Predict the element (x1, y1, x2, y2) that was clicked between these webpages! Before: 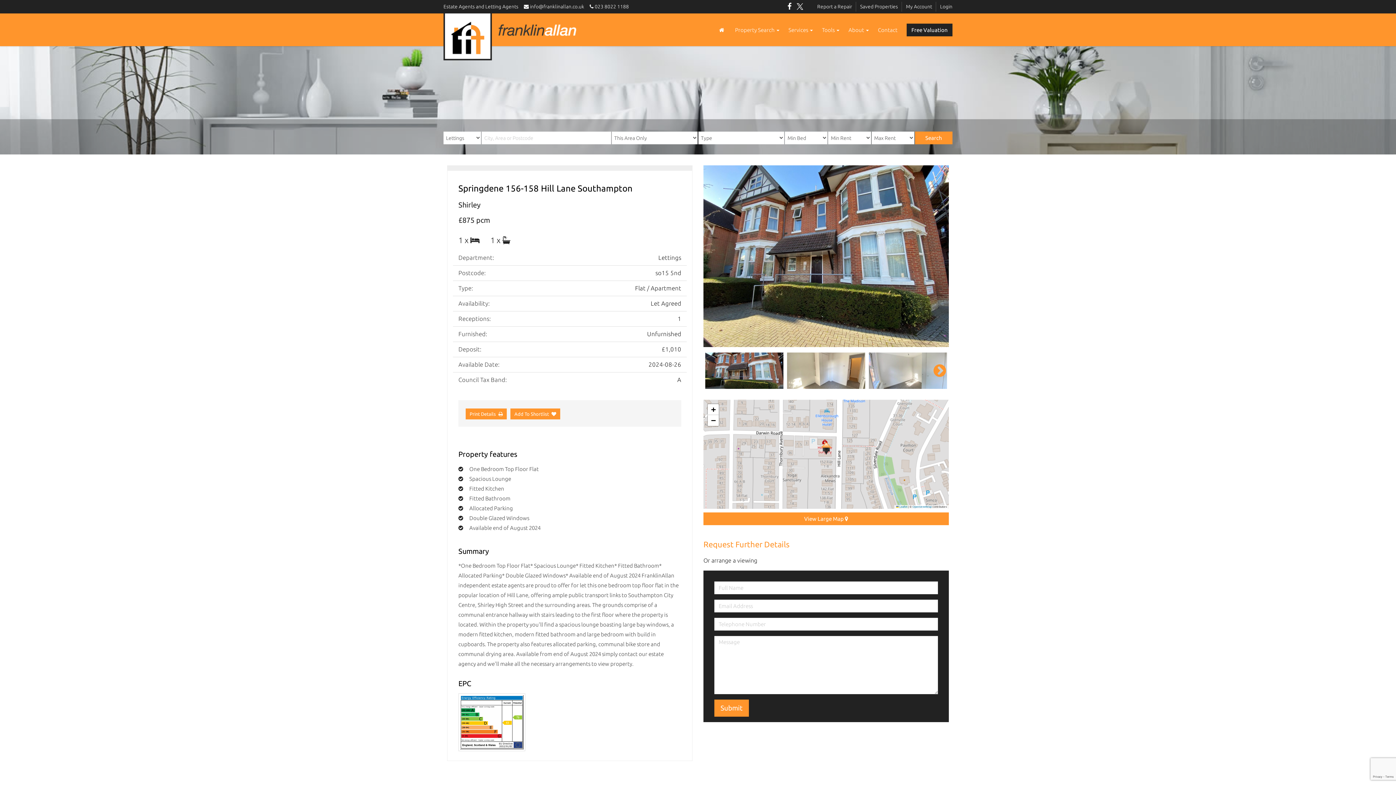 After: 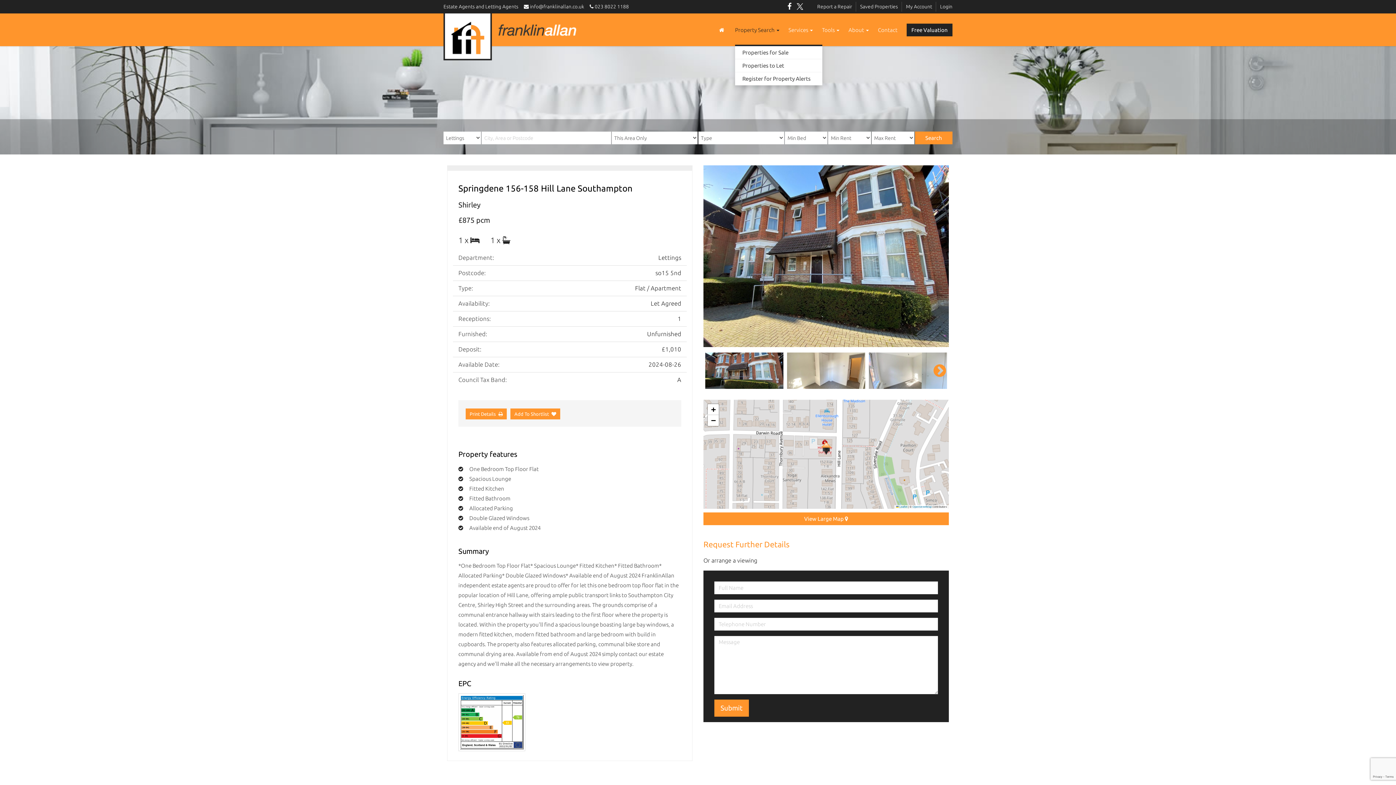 Action: label: Property Search  bbox: (735, 13, 779, 46)